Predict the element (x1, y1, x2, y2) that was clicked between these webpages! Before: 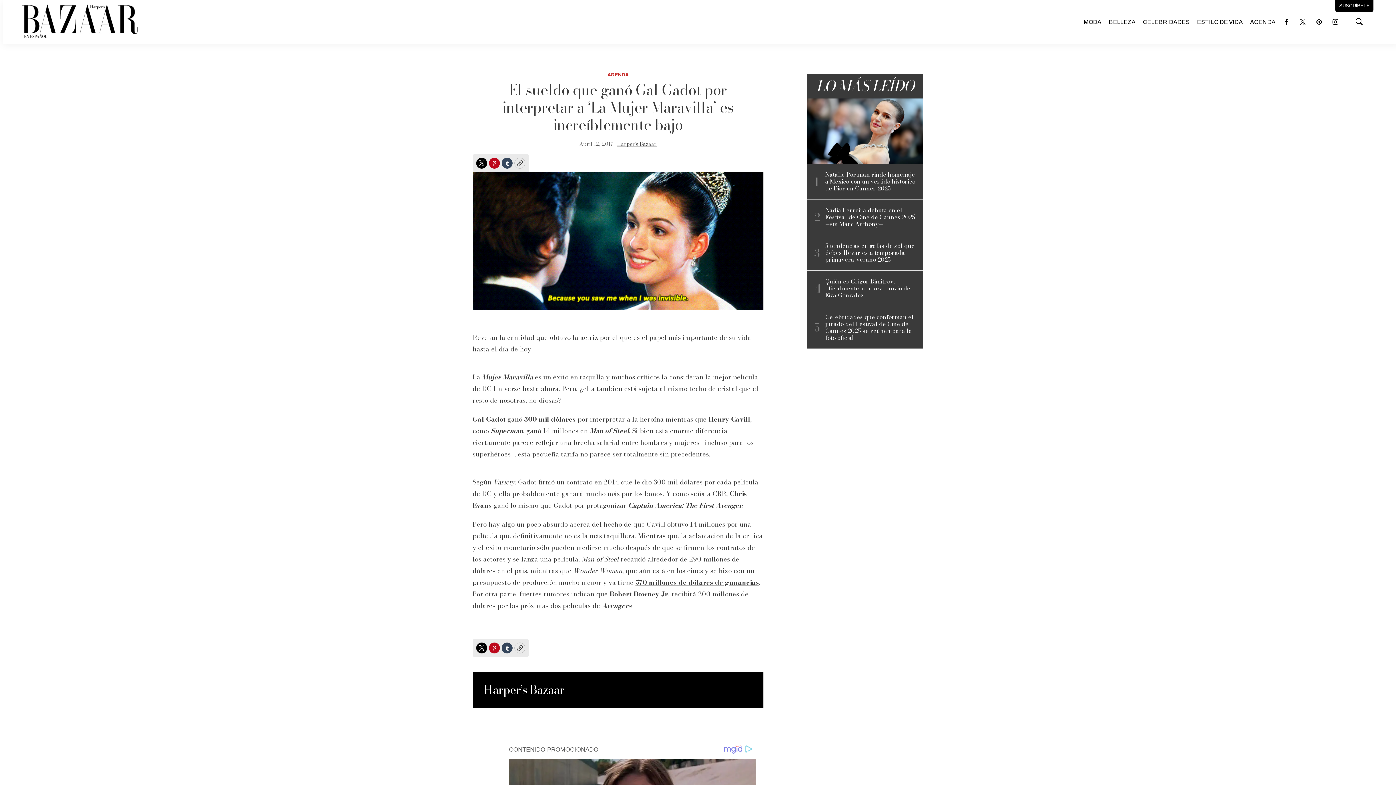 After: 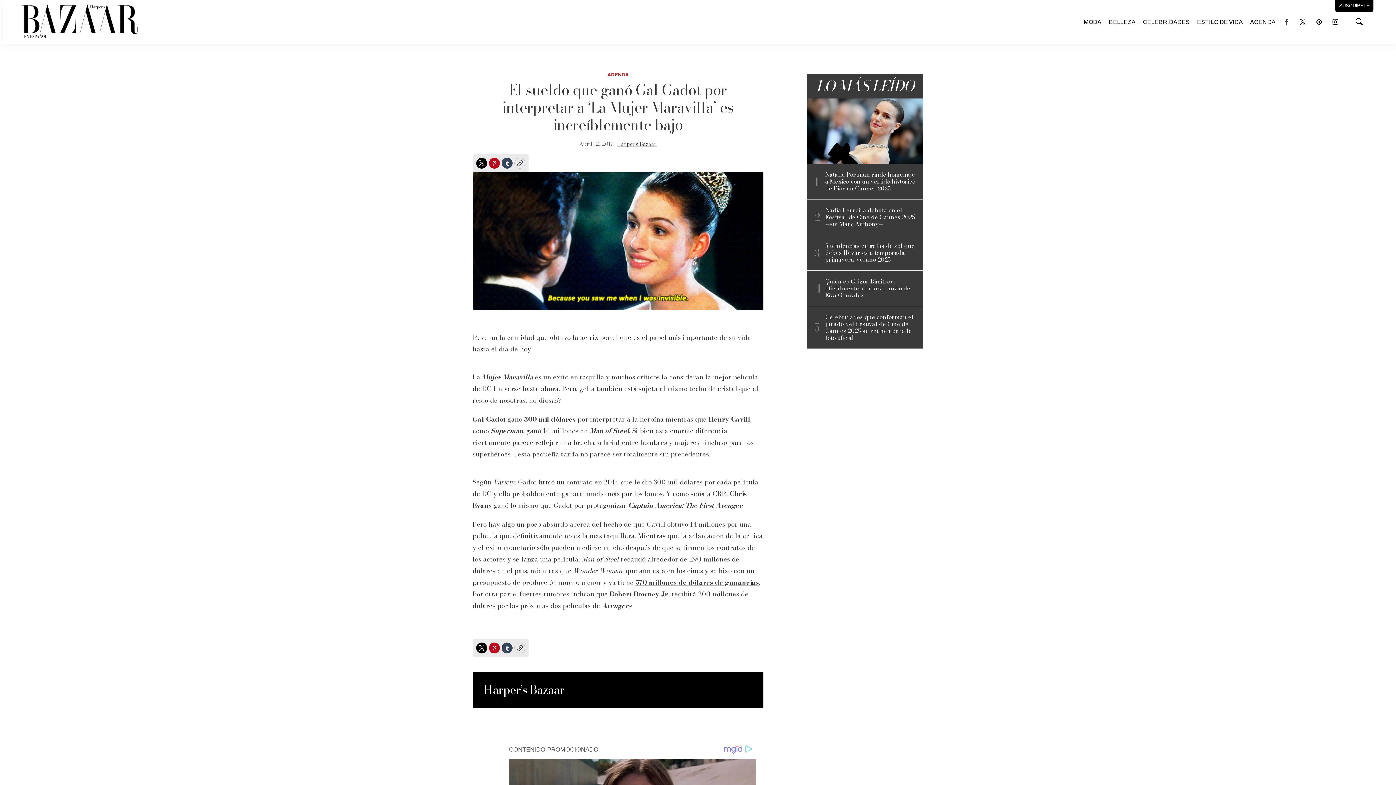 Action: bbox: (1281, 16, 1292, 27) label: facebook